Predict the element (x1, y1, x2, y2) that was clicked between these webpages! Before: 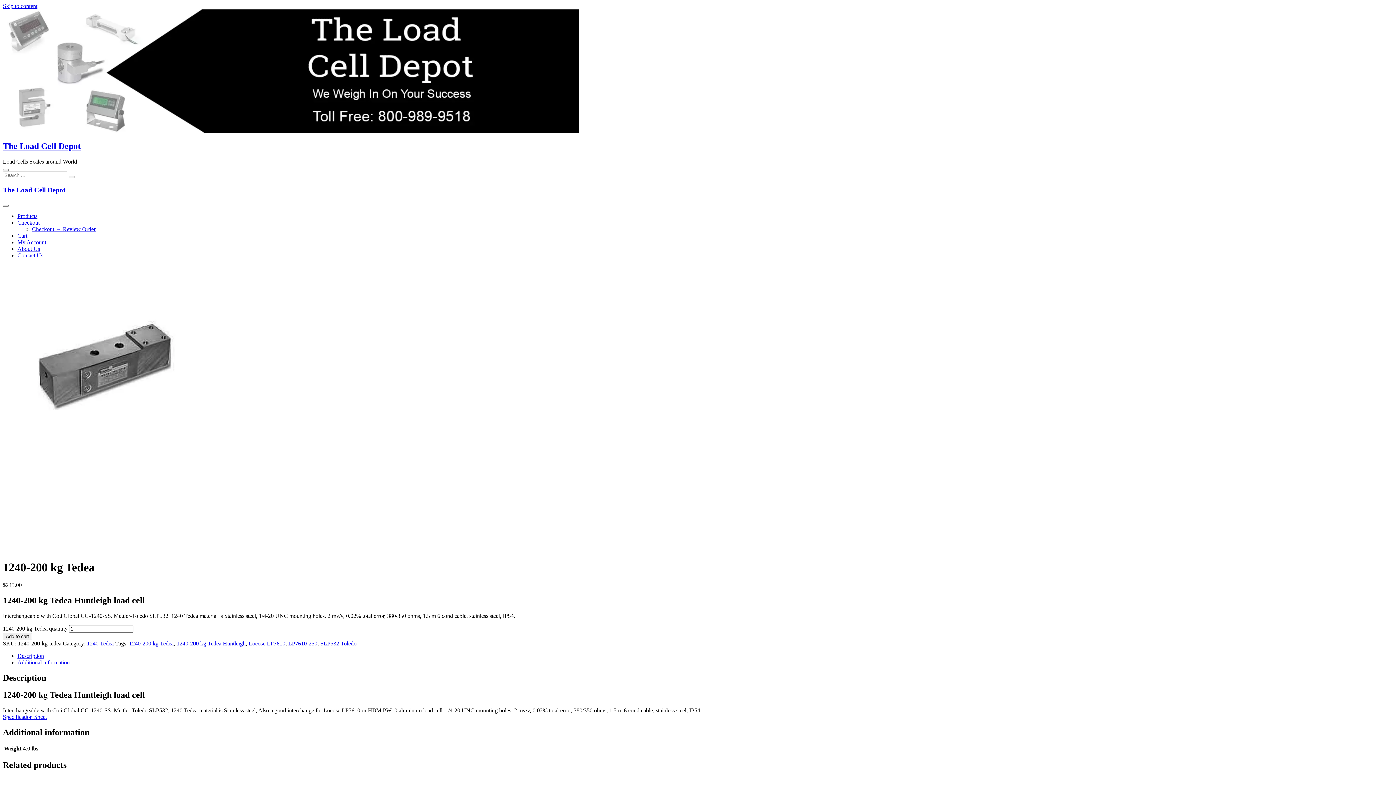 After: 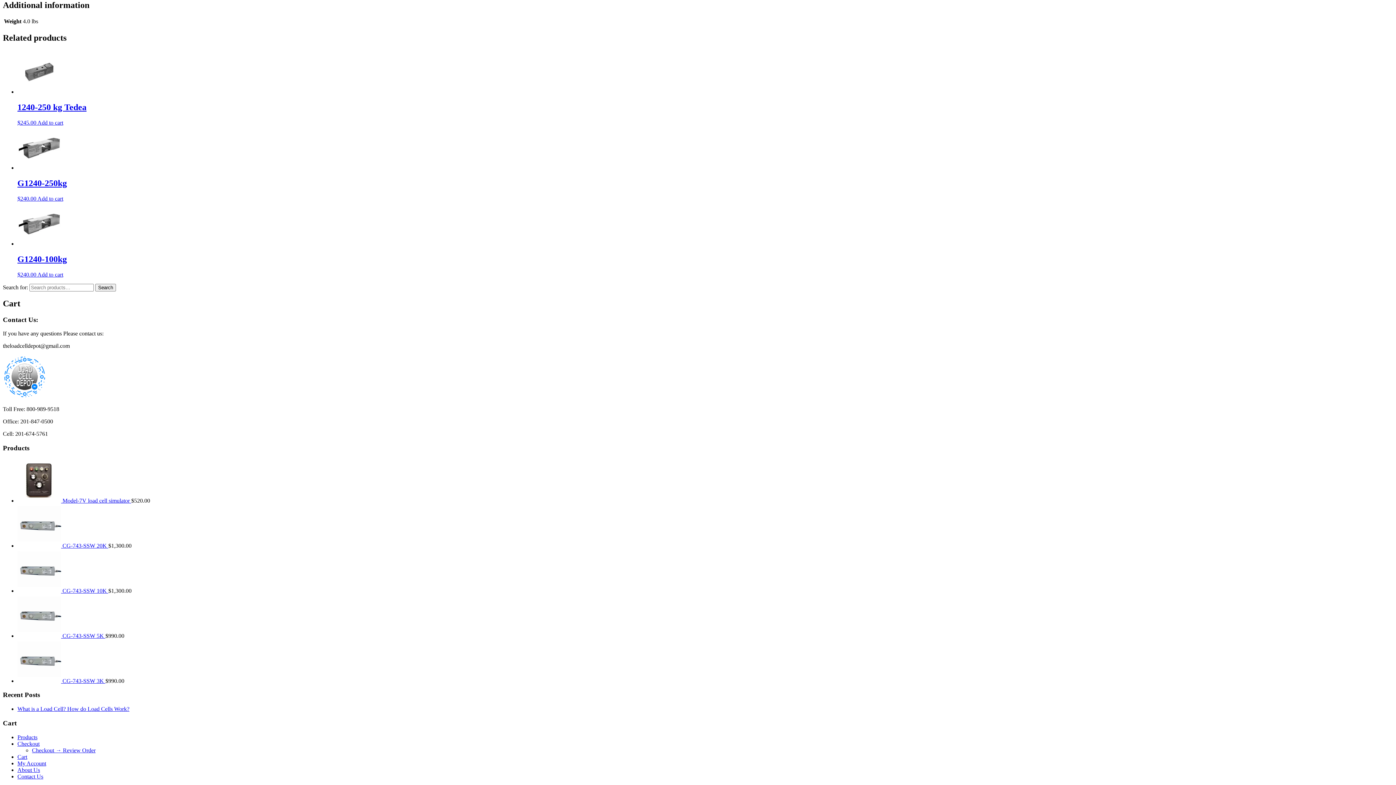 Action: label: Additional information bbox: (17, 659, 69, 665)